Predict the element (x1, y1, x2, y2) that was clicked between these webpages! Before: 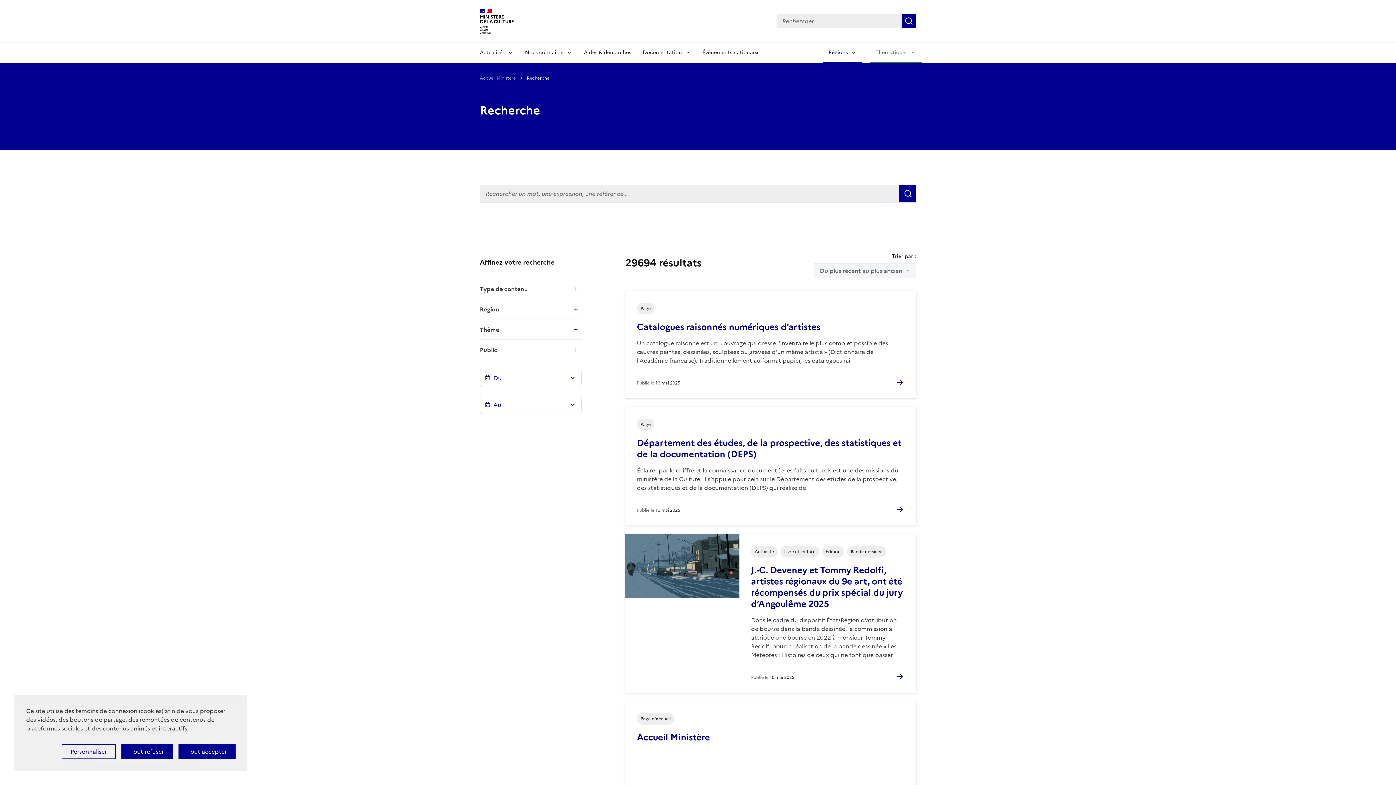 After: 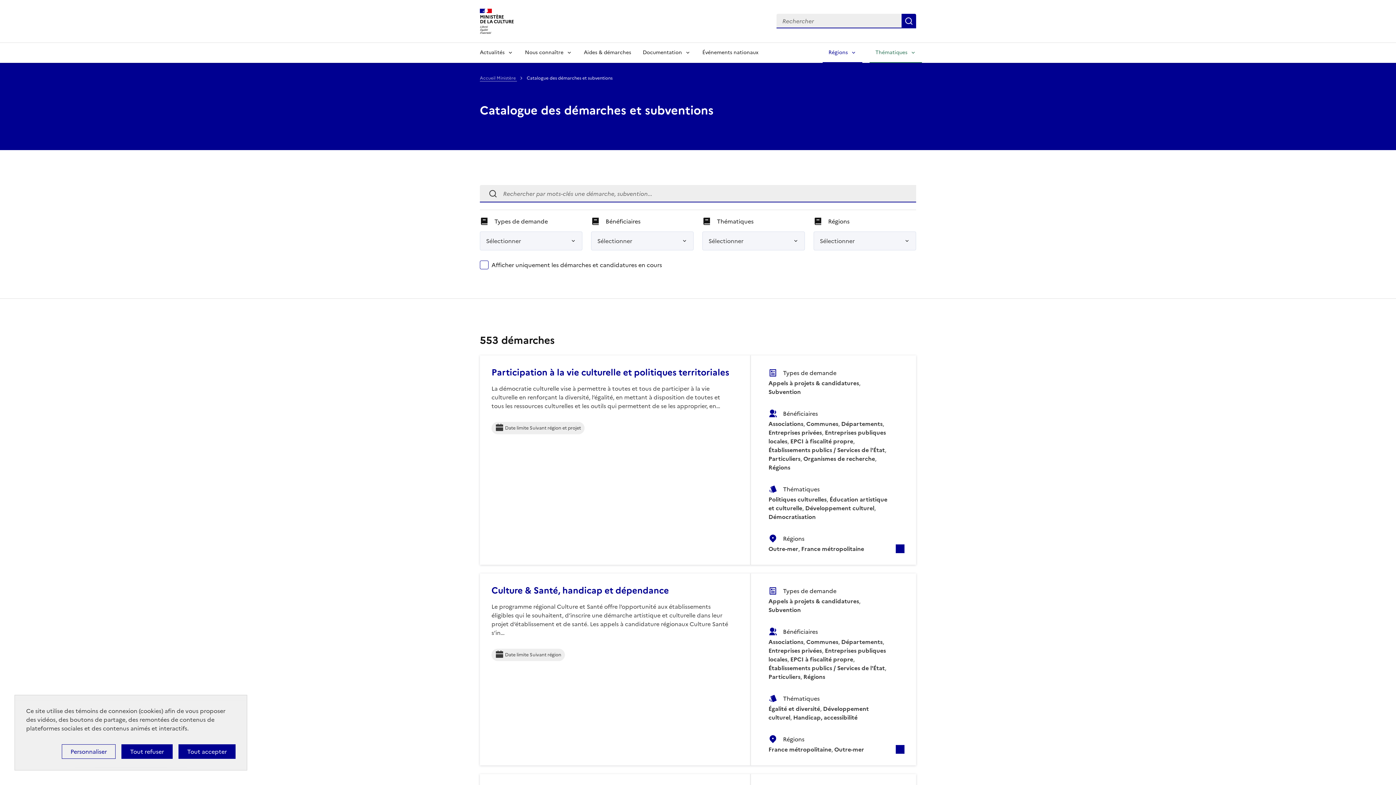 Action: bbox: (578, 42, 637, 62) label: Aides & démarches